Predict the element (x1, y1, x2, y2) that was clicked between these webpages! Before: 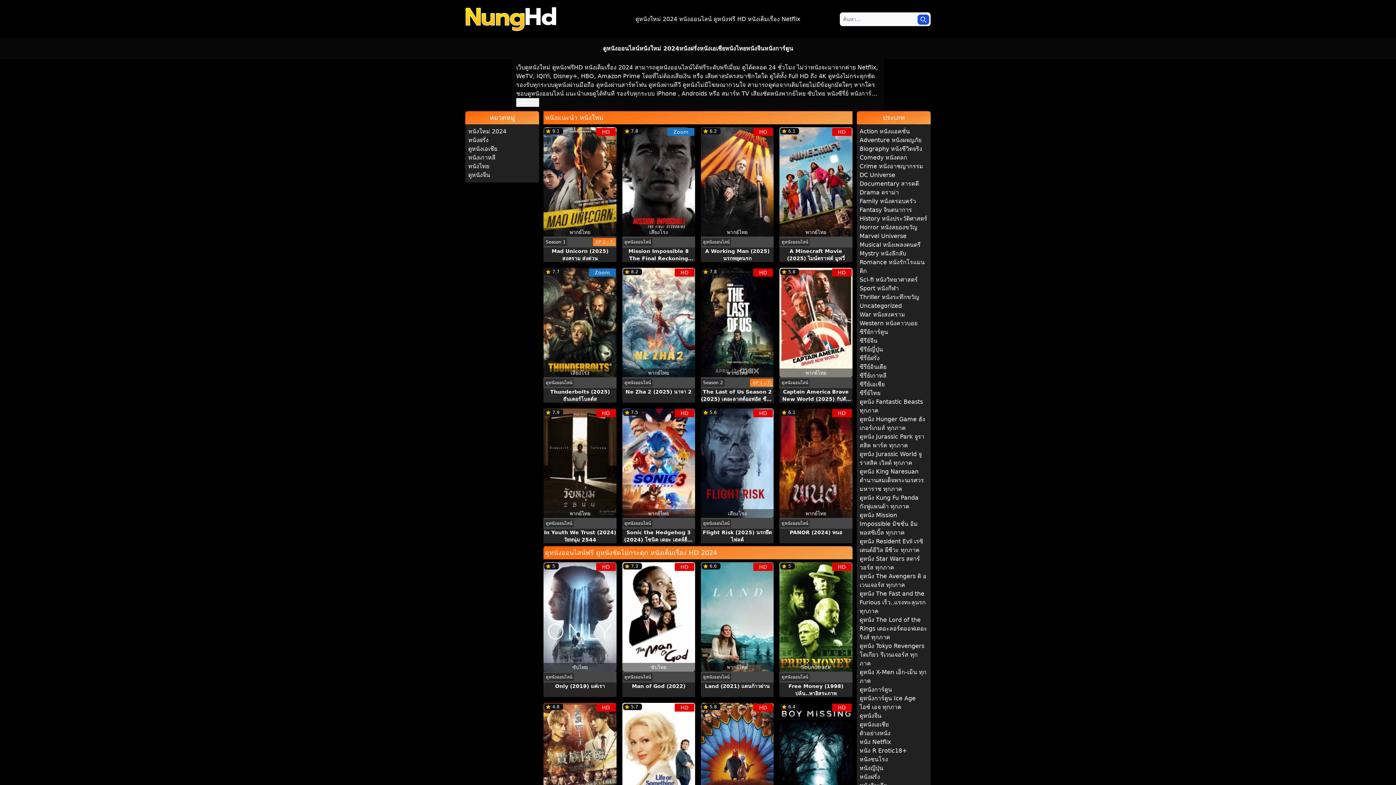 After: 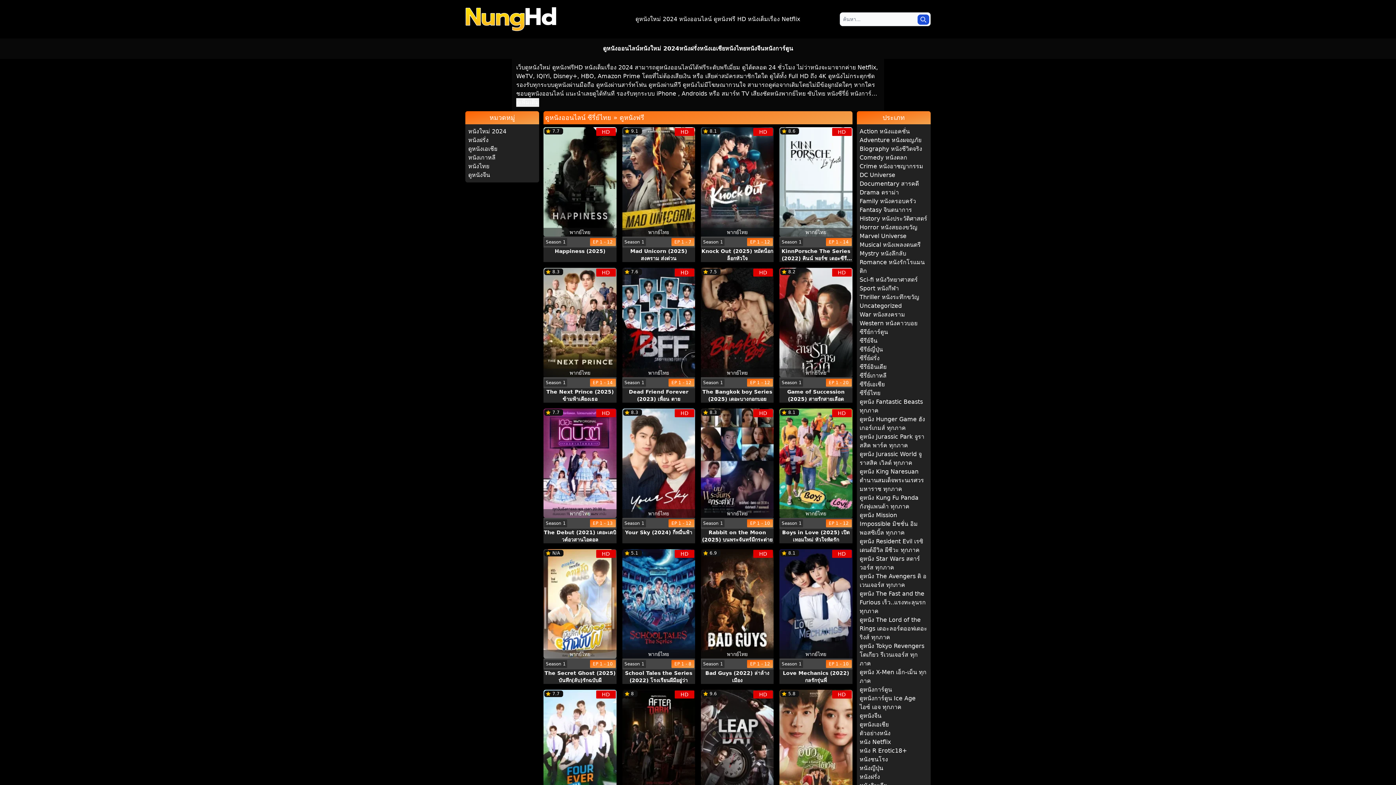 Action: label: ซีรี่ย์ไทย bbox: (859, 389, 927, 397)